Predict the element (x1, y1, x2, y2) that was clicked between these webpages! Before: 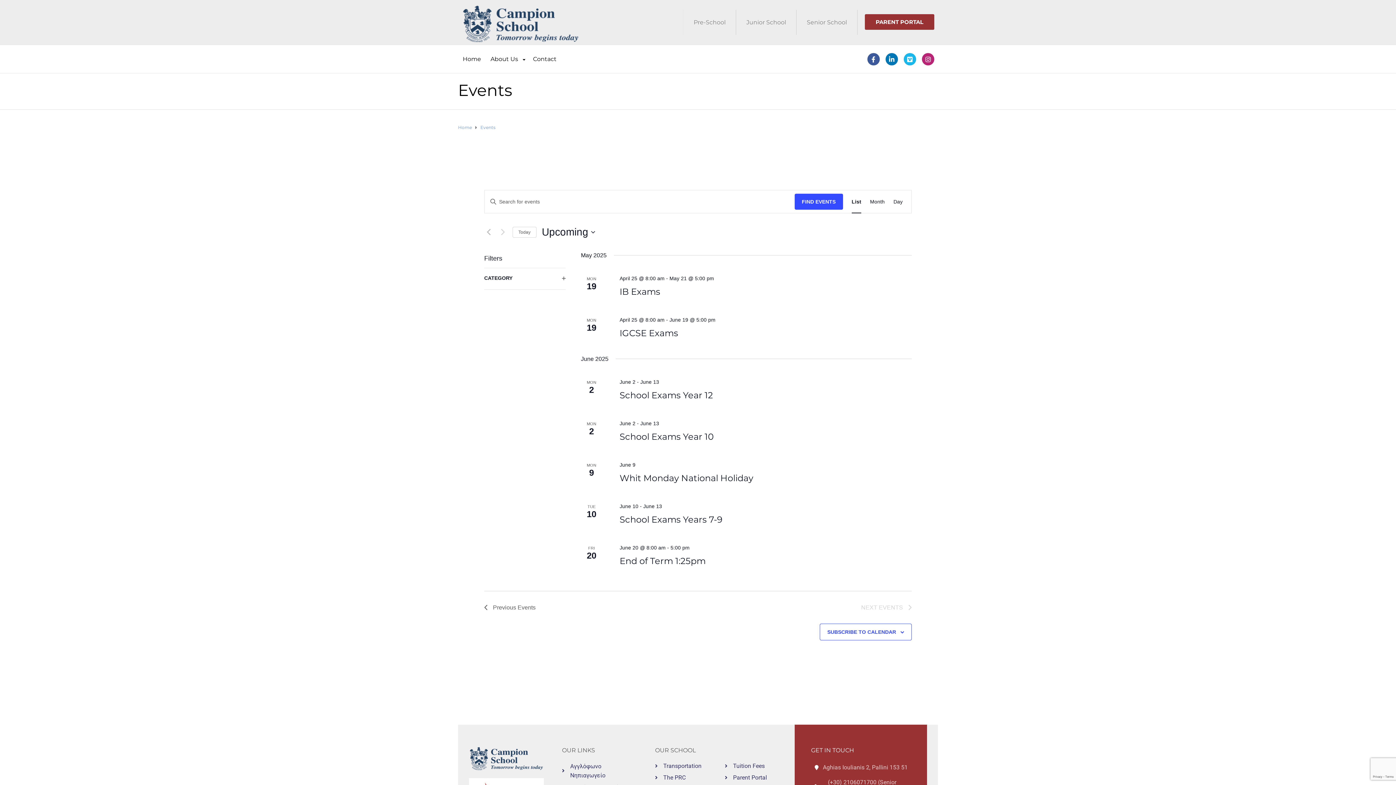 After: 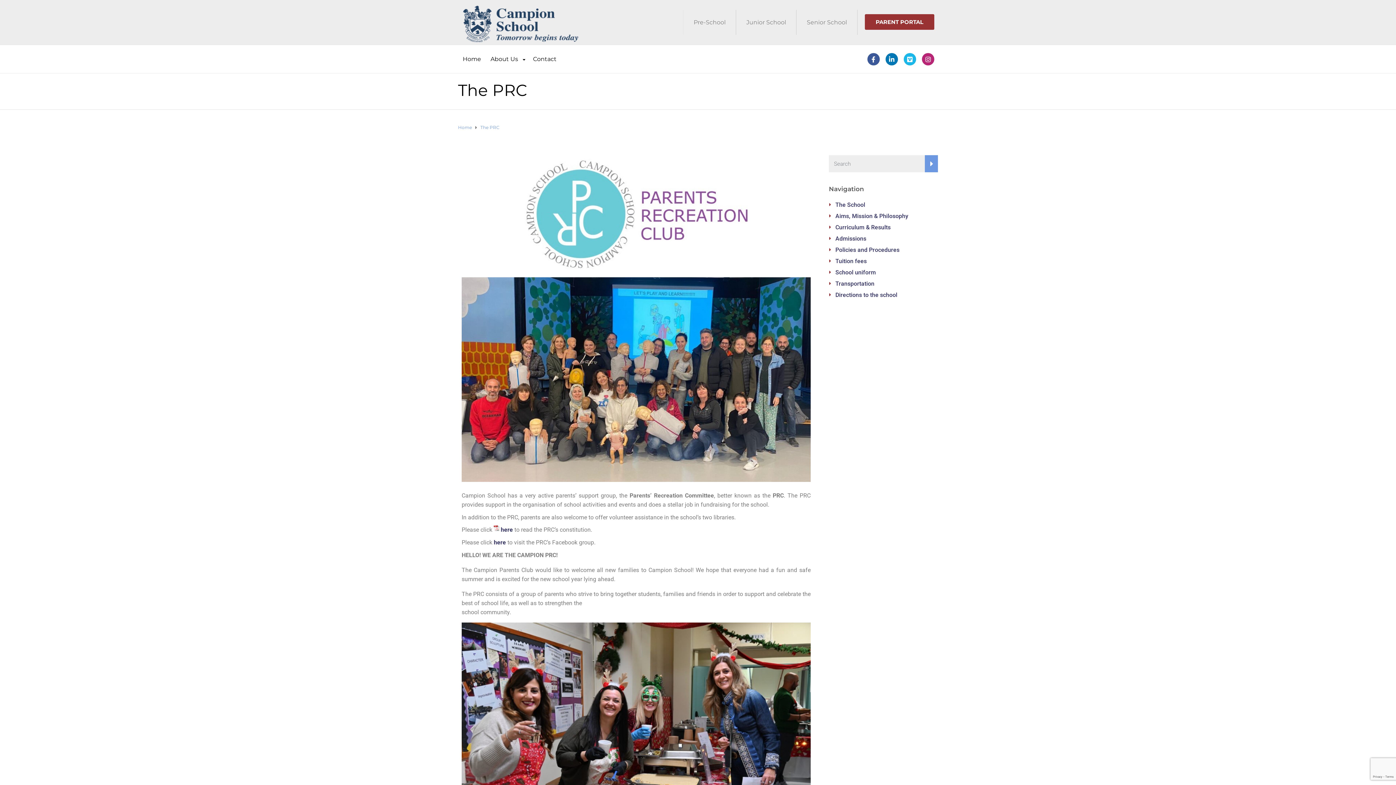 Action: bbox: (655, 773, 706, 782) label: The PRC